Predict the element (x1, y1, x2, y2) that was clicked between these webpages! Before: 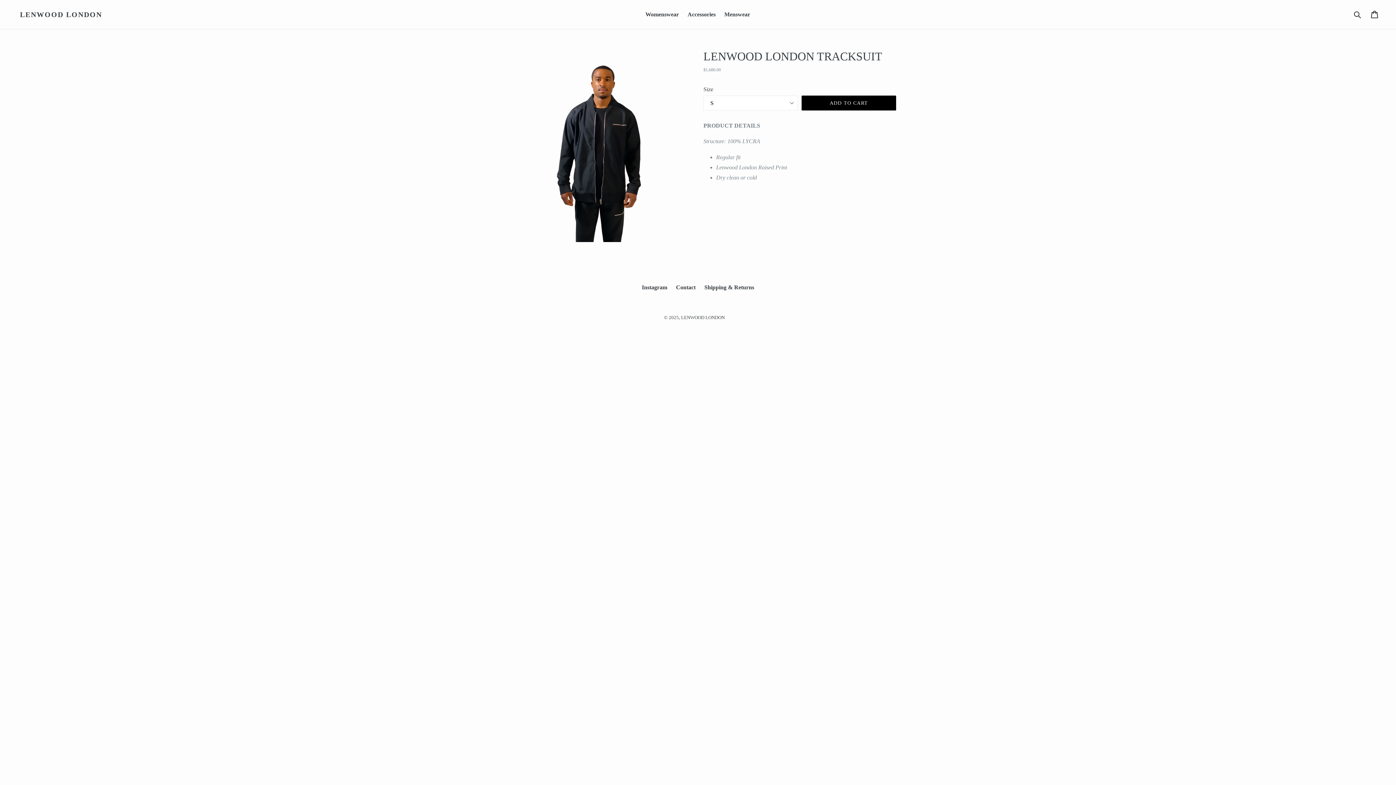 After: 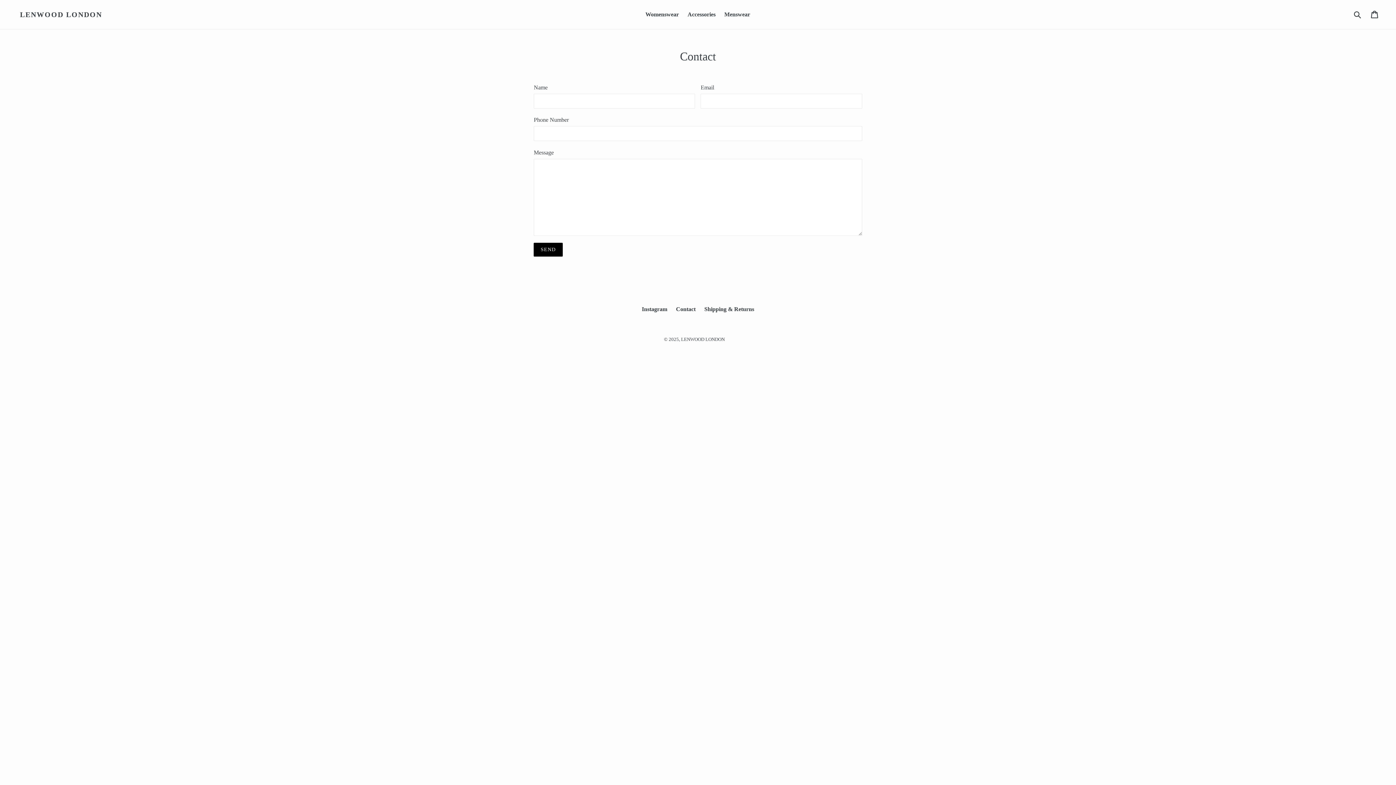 Action: bbox: (676, 284, 695, 290) label: Contact